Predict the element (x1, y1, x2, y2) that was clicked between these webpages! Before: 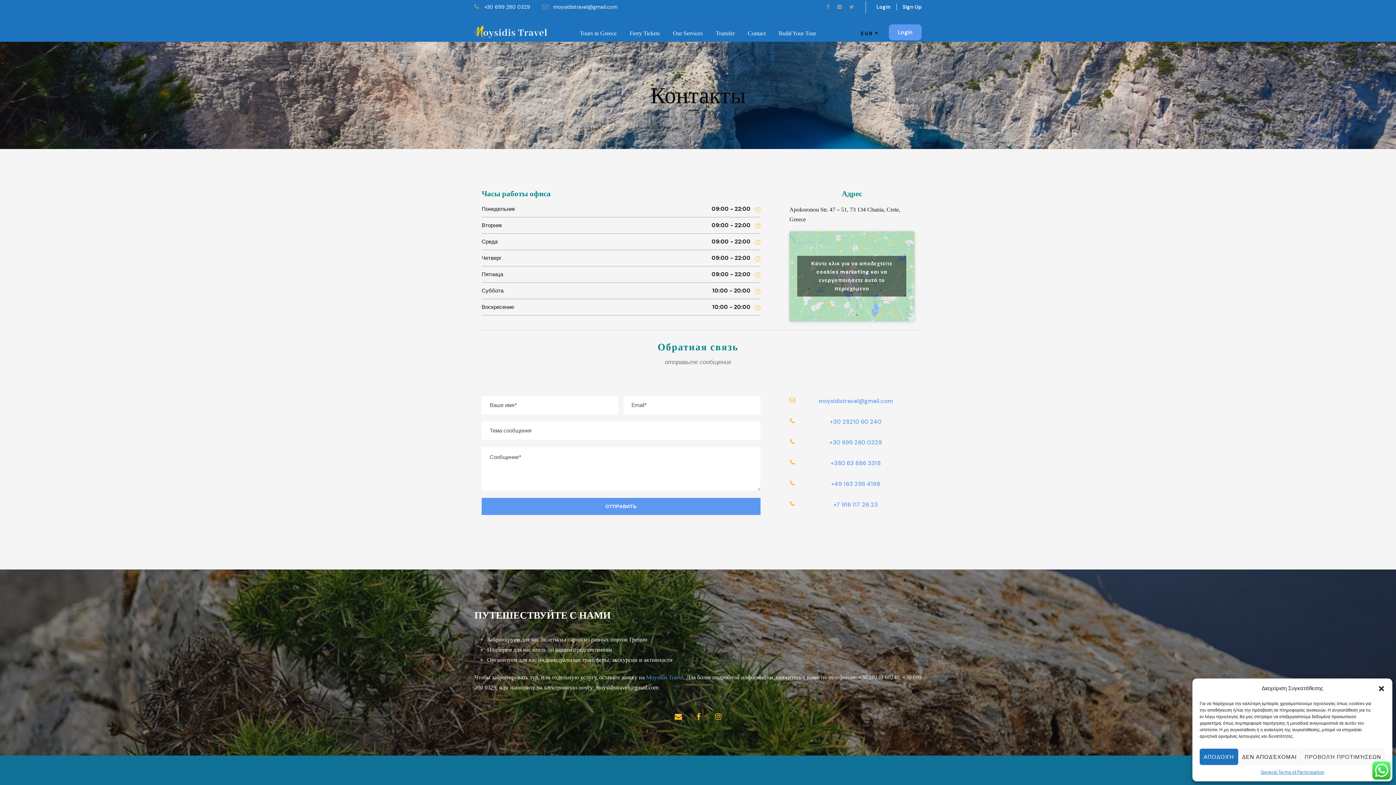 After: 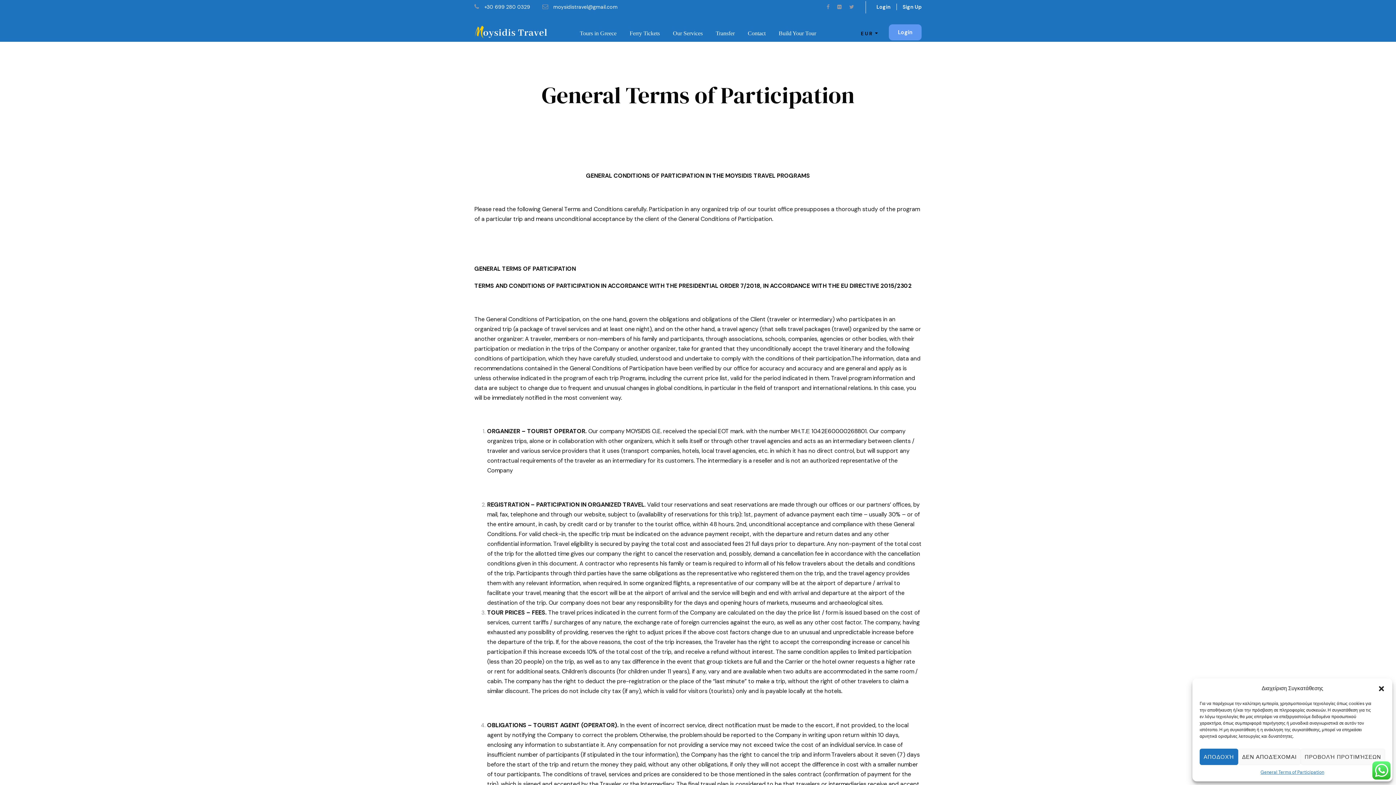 Action: bbox: (1260, 769, 1324, 776) label: General Terms of Participation